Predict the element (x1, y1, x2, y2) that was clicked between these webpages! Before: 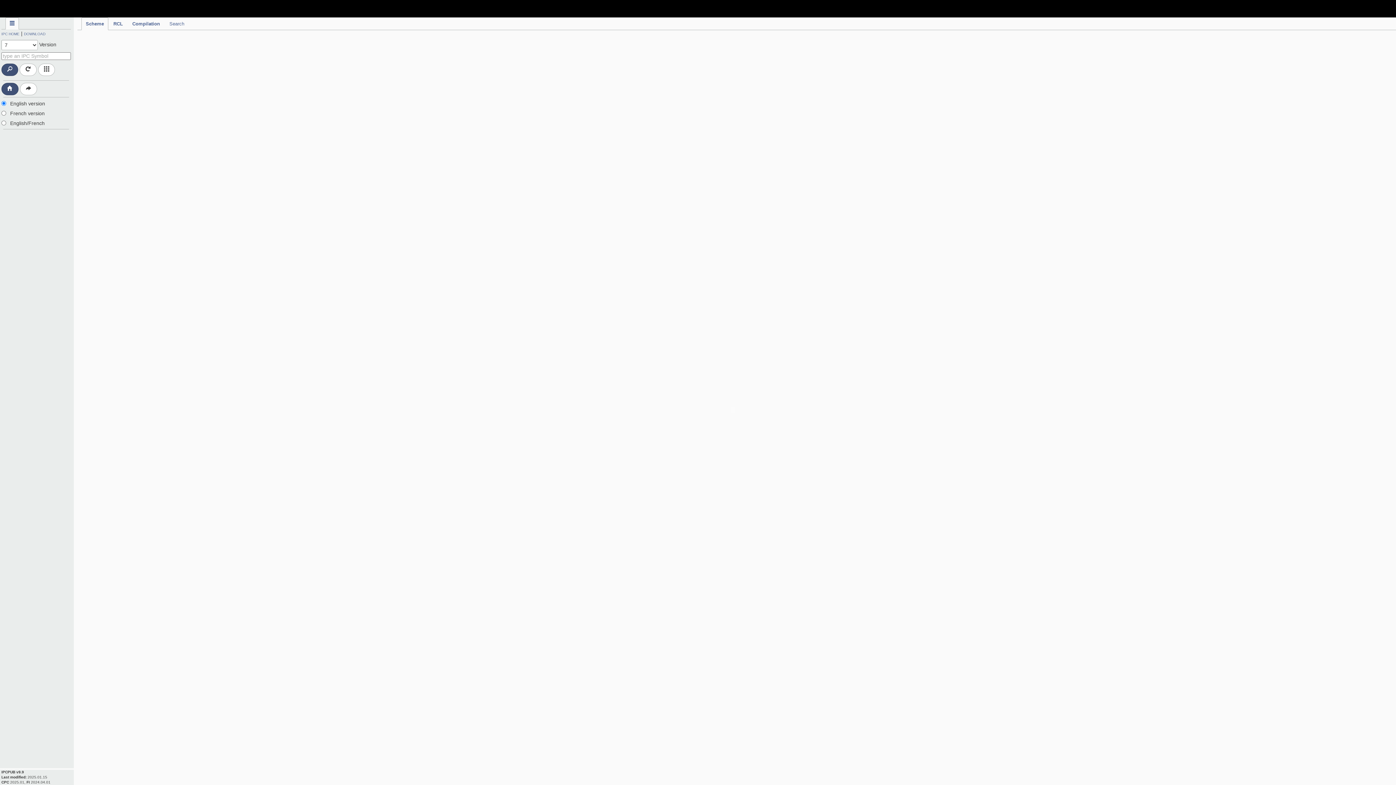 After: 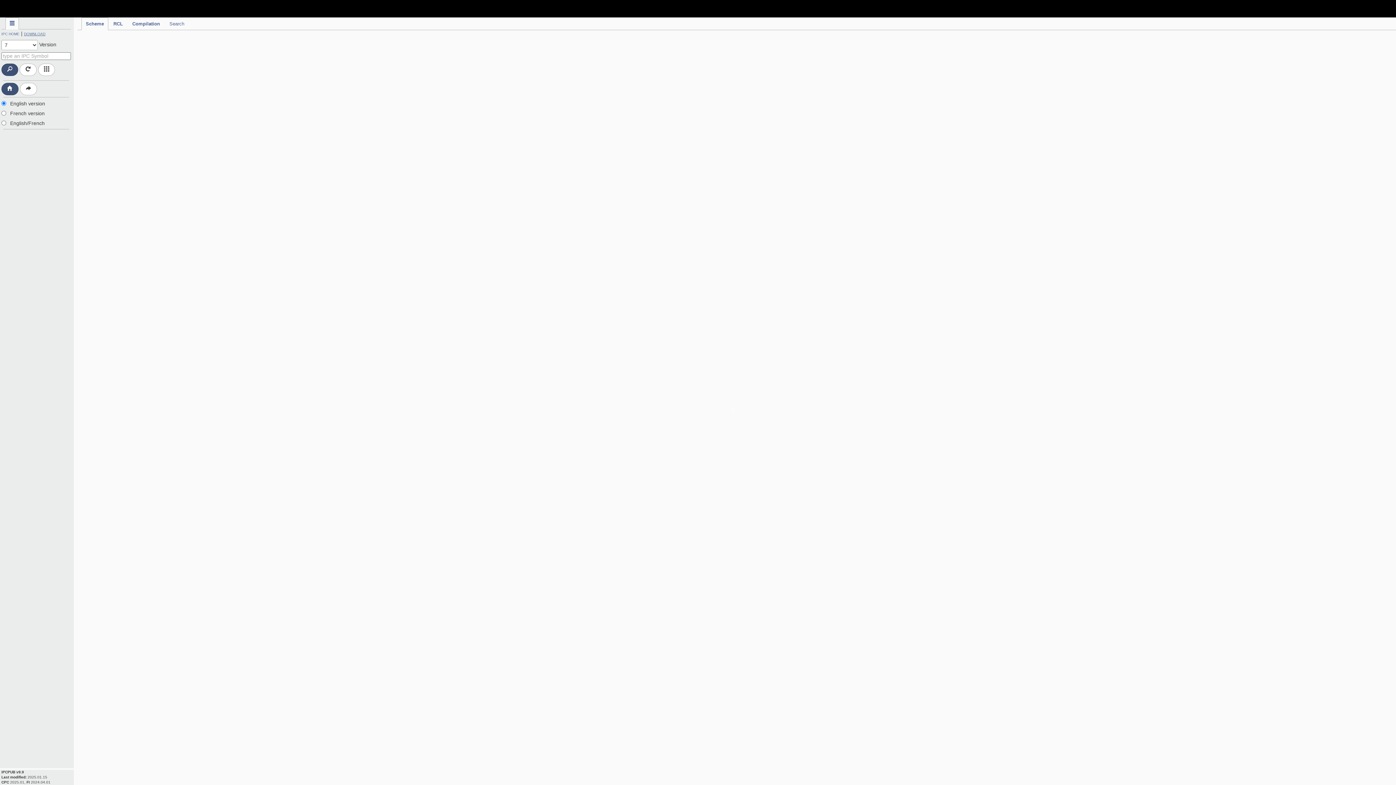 Action: bbox: (24, 30, 45, 36) label: DOWNLOAD